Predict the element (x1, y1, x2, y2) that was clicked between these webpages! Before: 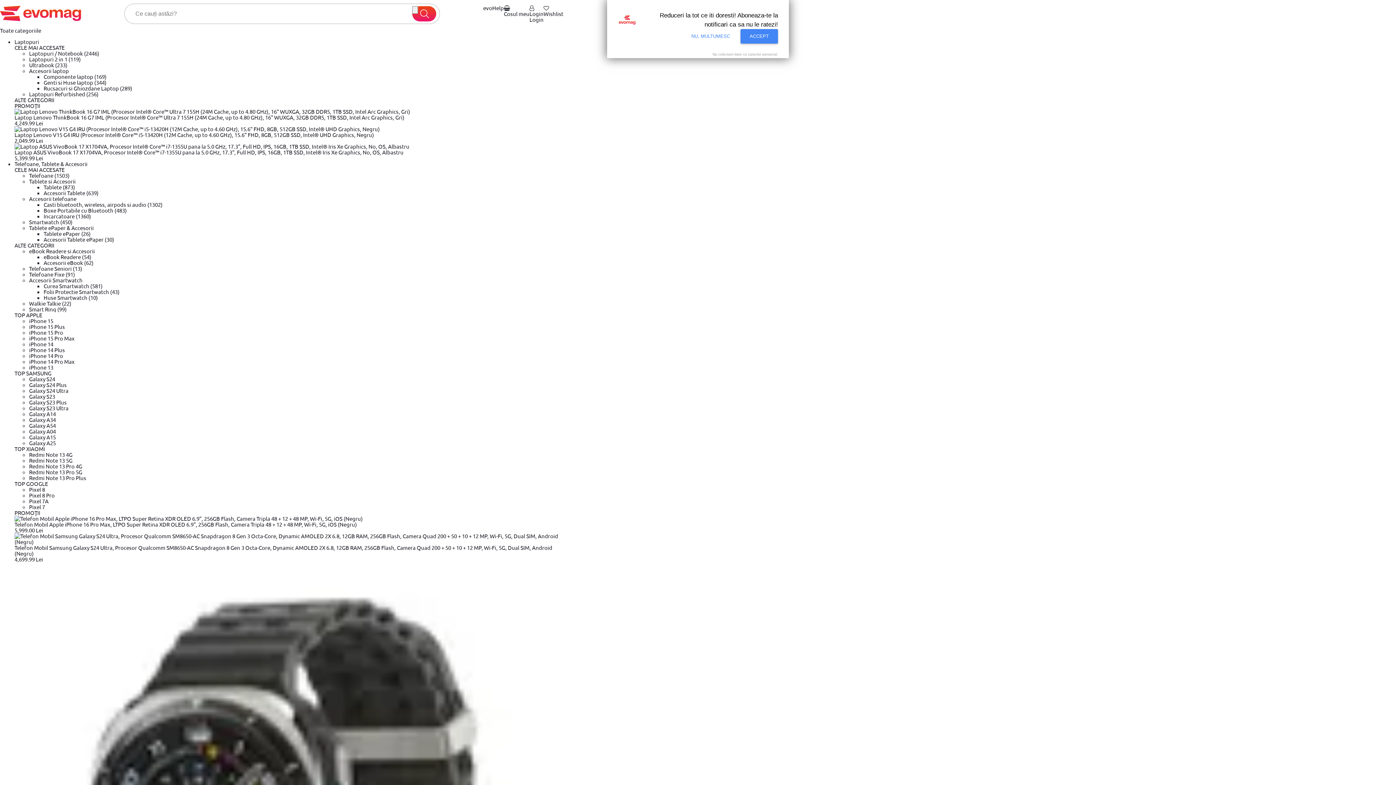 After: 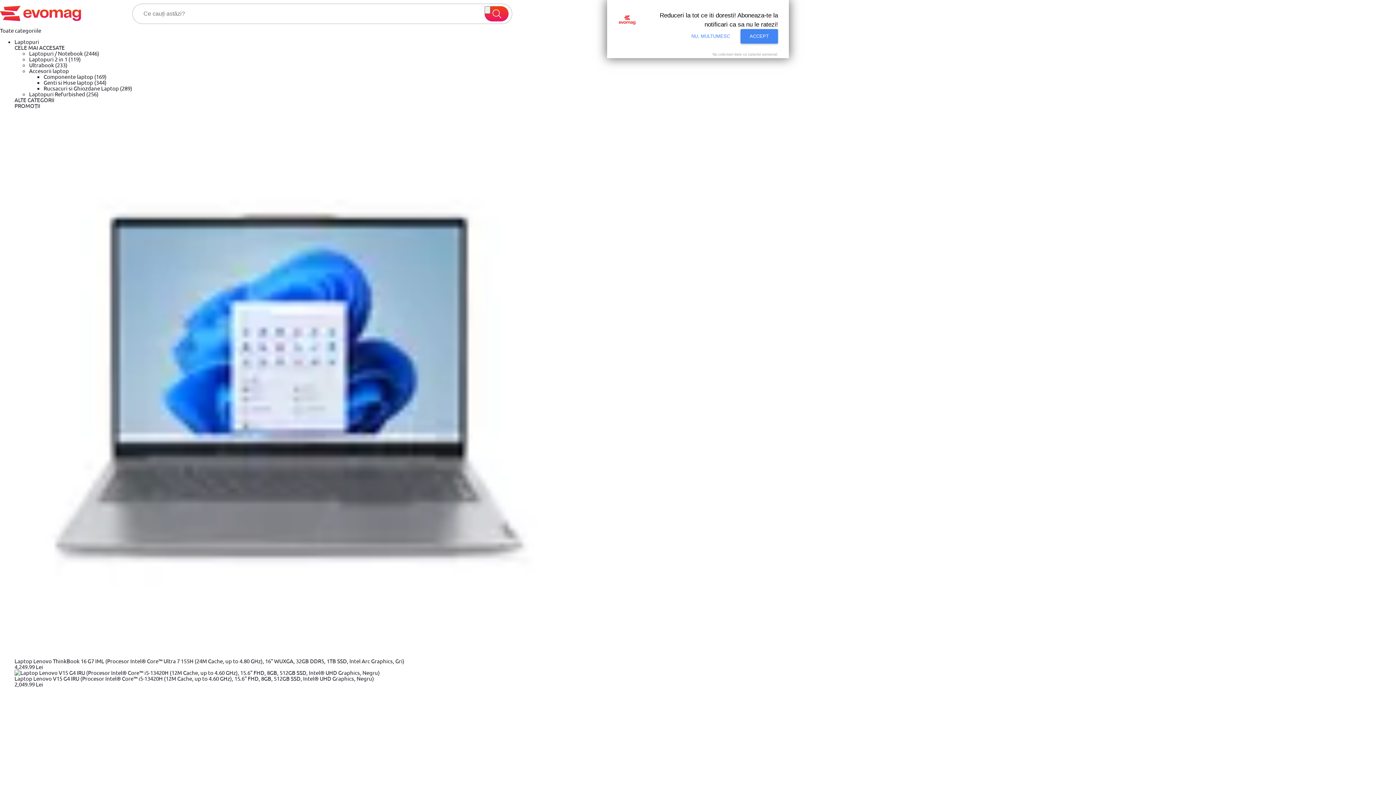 Action: bbox: (29, 172, 69, 178) label: Telefoane (1503)